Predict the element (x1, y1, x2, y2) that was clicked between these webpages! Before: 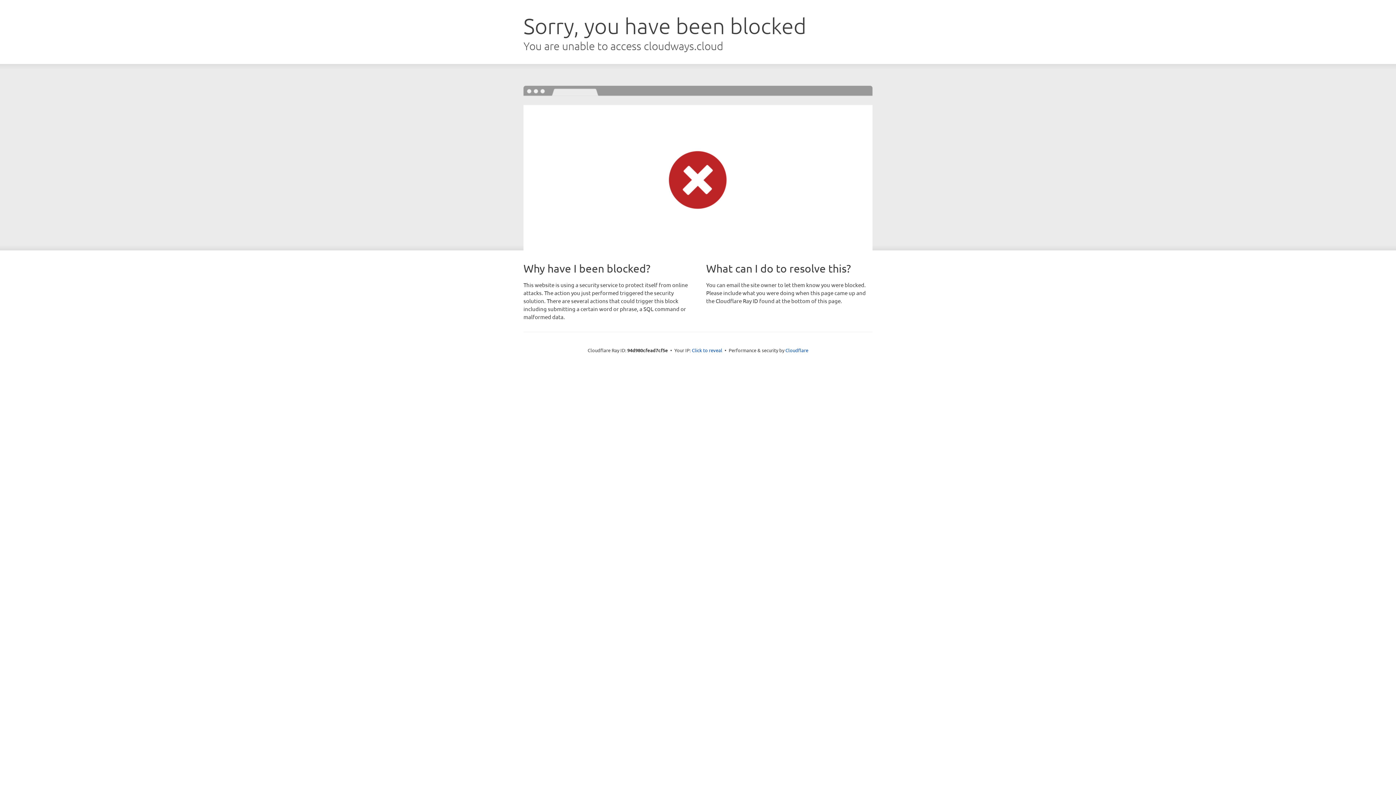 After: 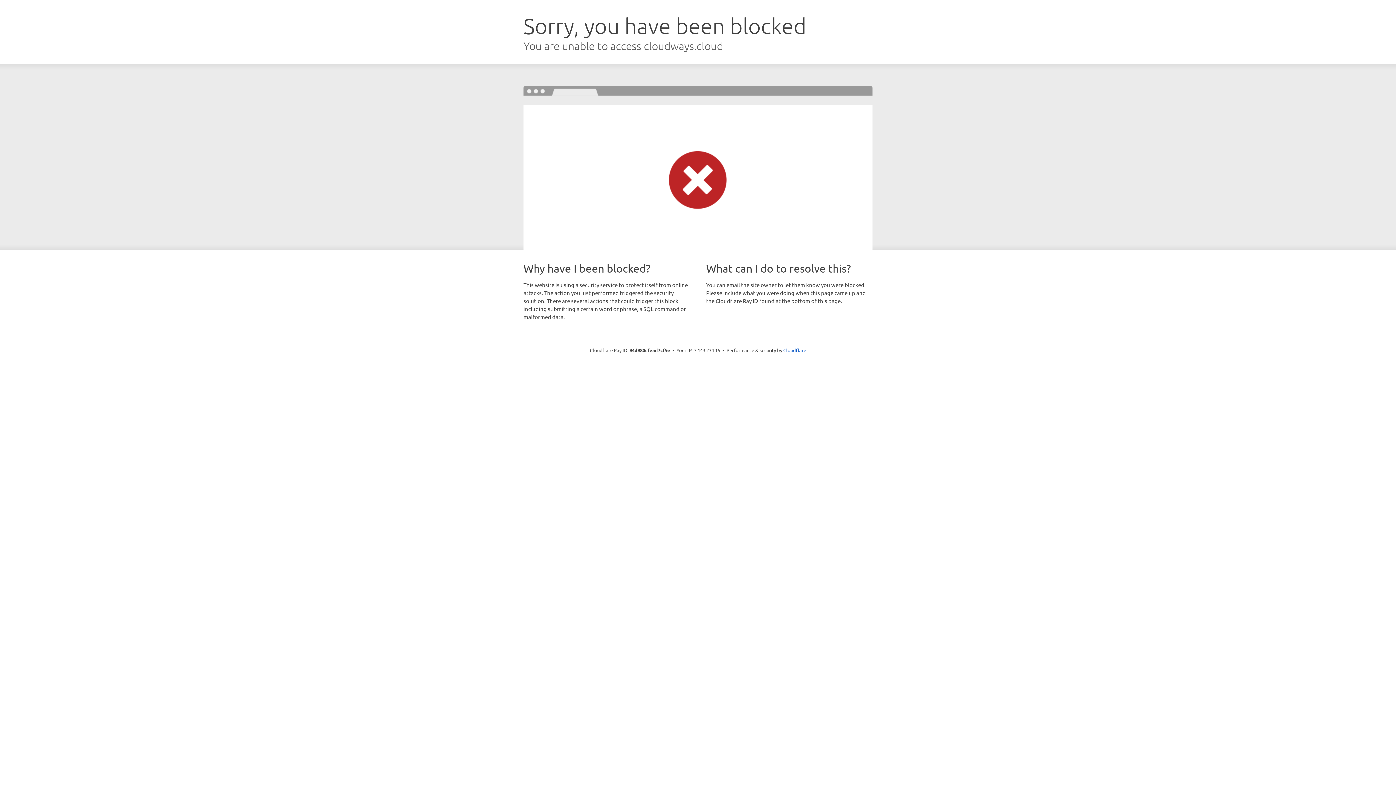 Action: label: Click to reveal bbox: (692, 346, 722, 353)